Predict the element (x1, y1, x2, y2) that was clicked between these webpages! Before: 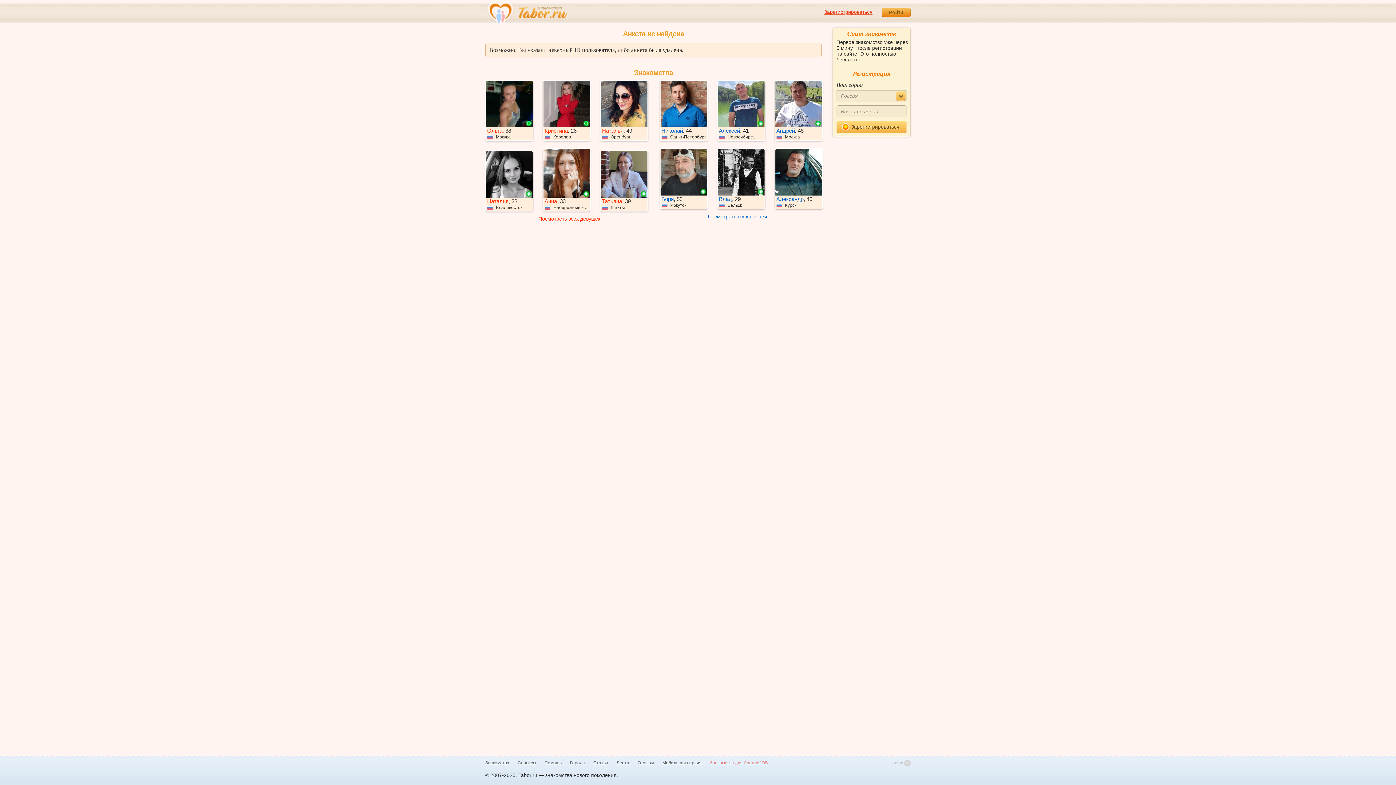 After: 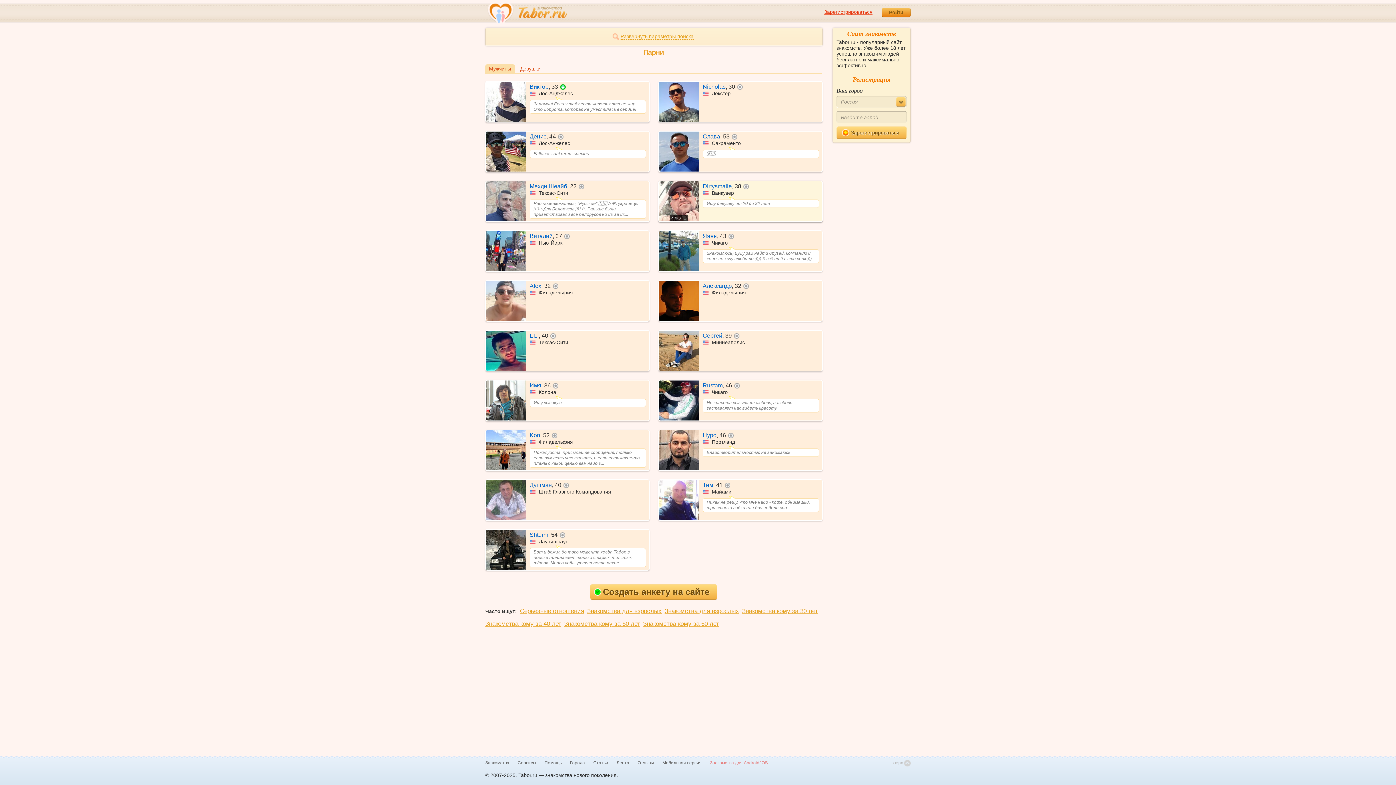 Action: label: Посмотреть всех парней bbox: (708, 213, 767, 219)